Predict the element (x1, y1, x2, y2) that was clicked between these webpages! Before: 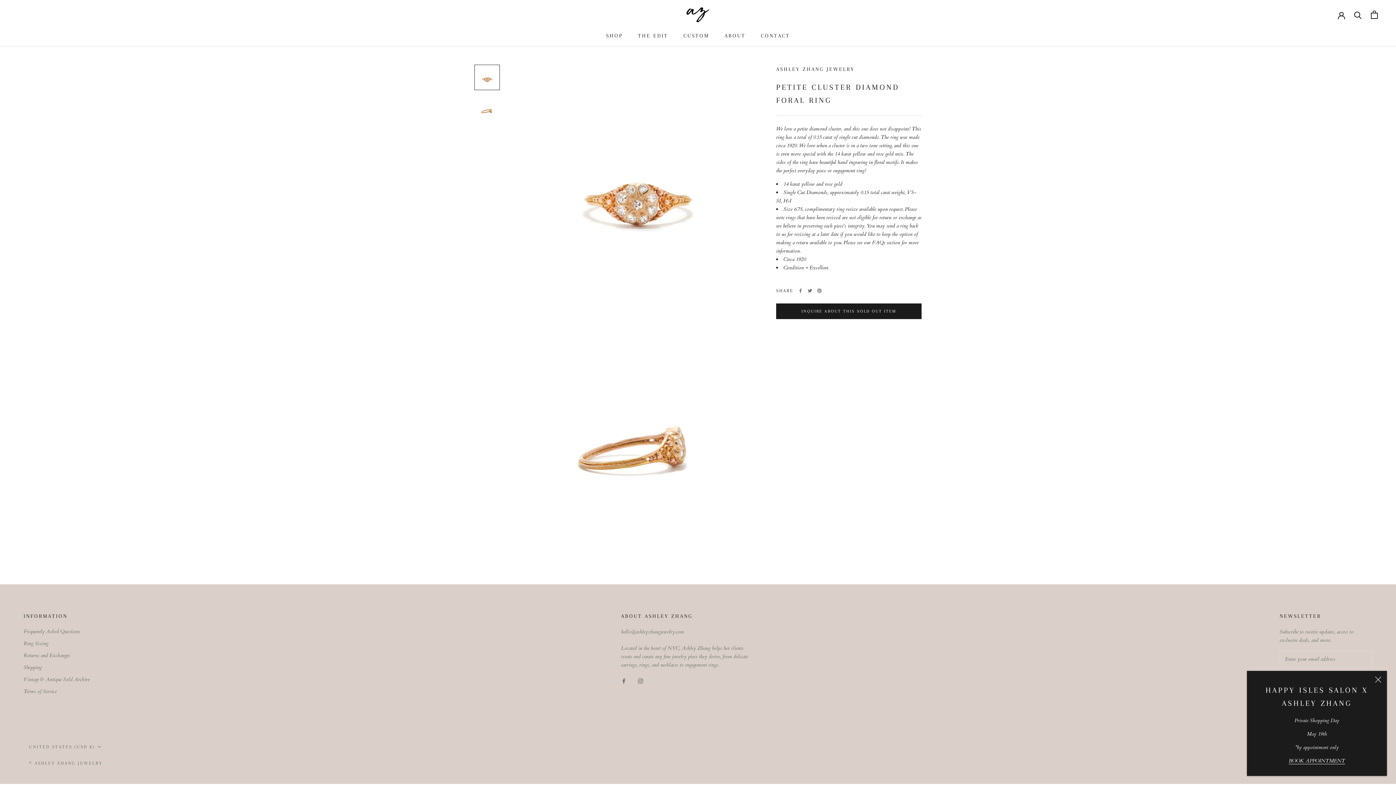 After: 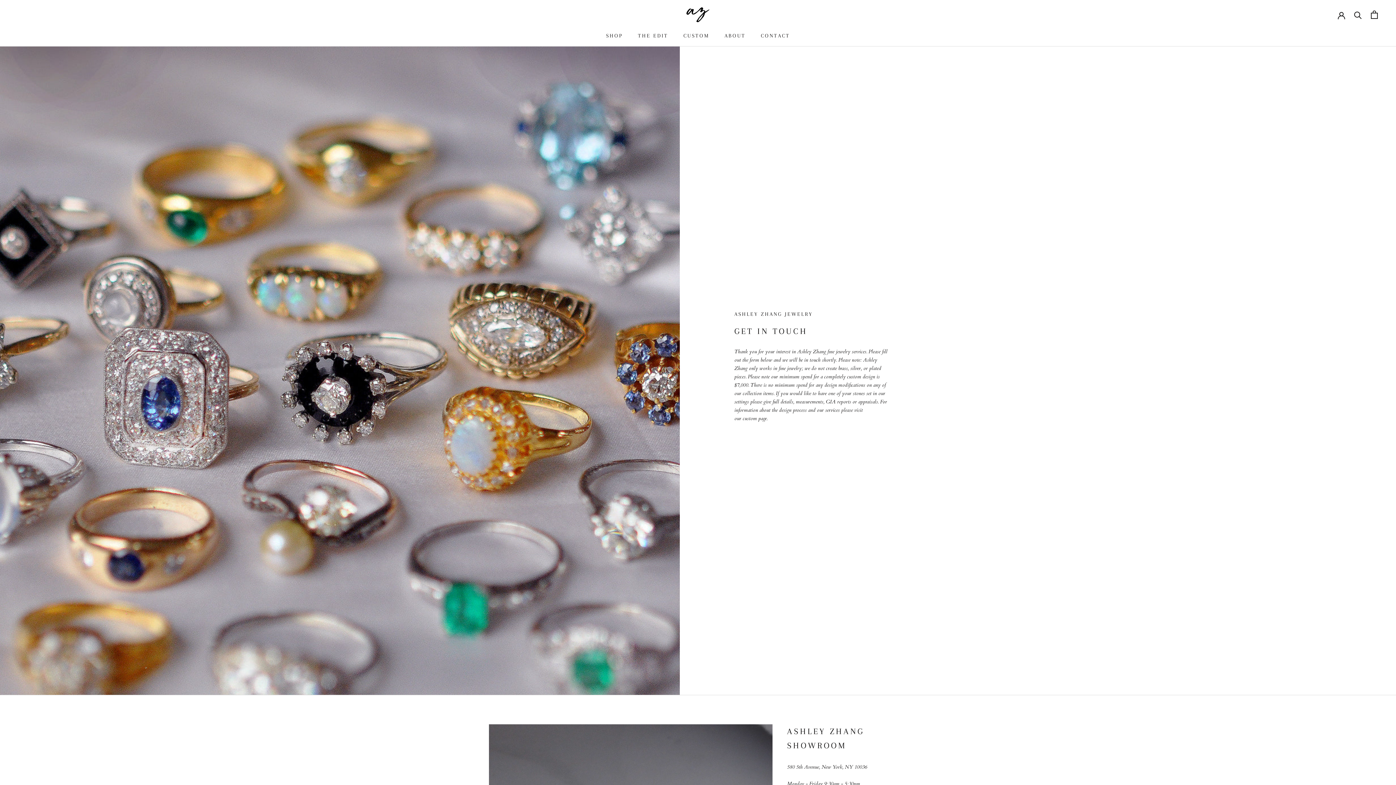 Action: label: CONTACT bbox: (761, 32, 790, 38)